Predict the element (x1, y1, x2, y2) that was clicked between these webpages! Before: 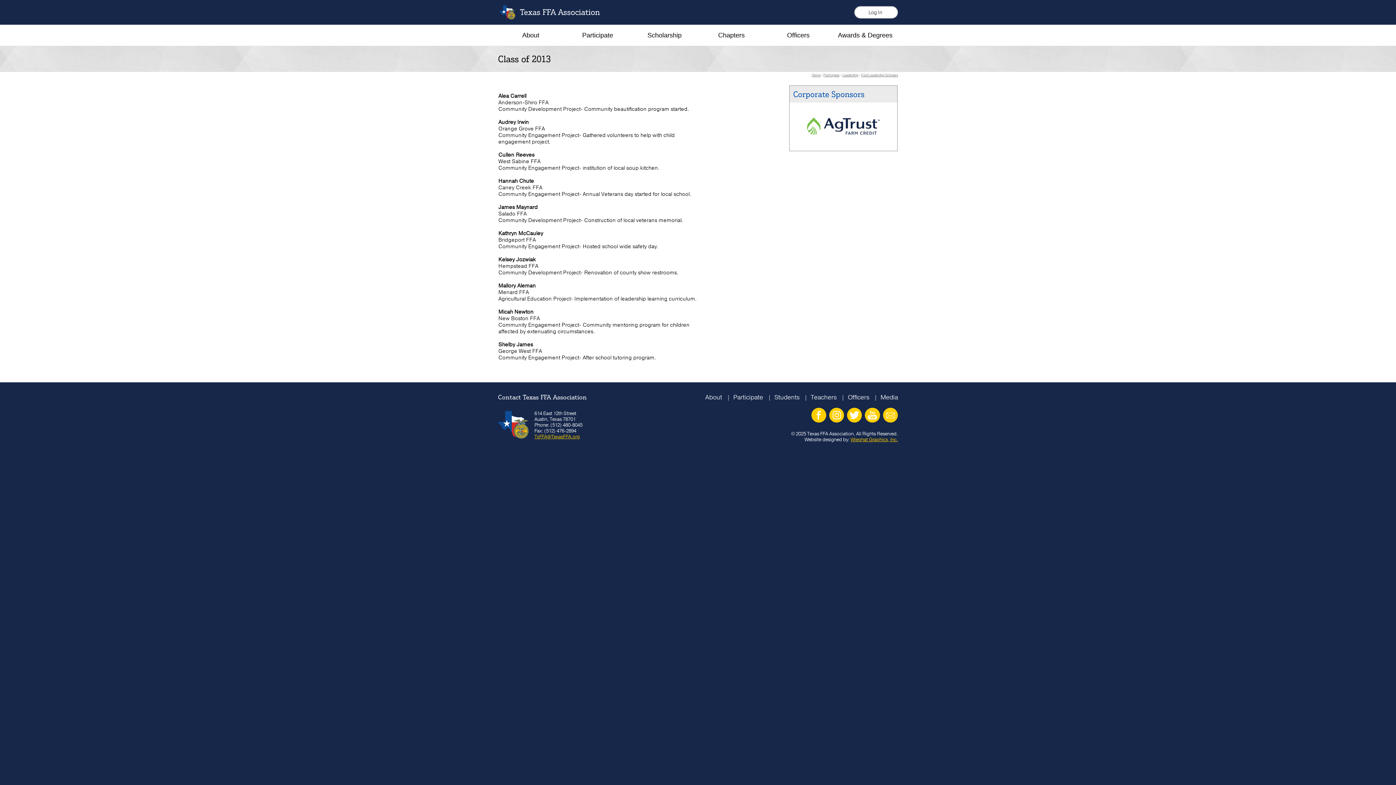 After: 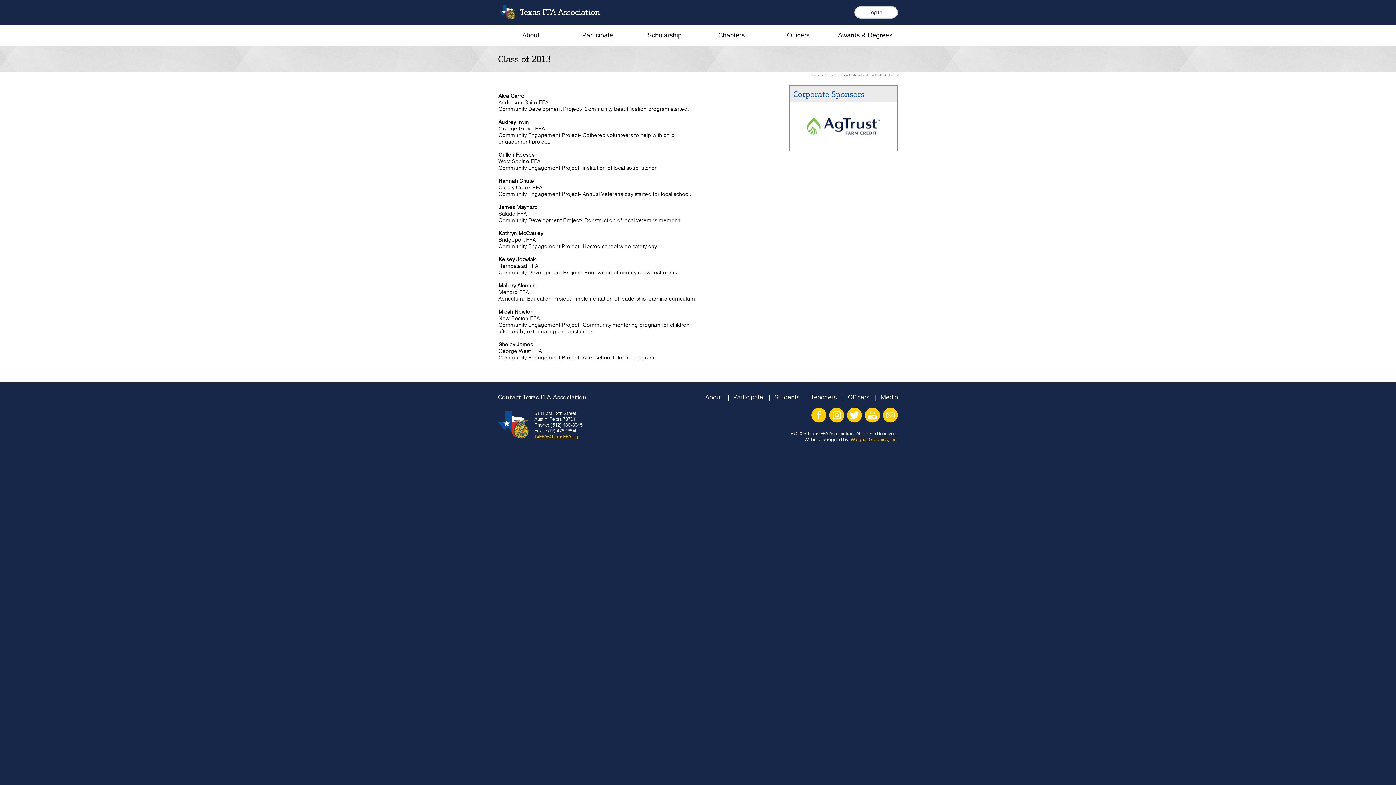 Action: bbox: (865, 417, 880, 424)